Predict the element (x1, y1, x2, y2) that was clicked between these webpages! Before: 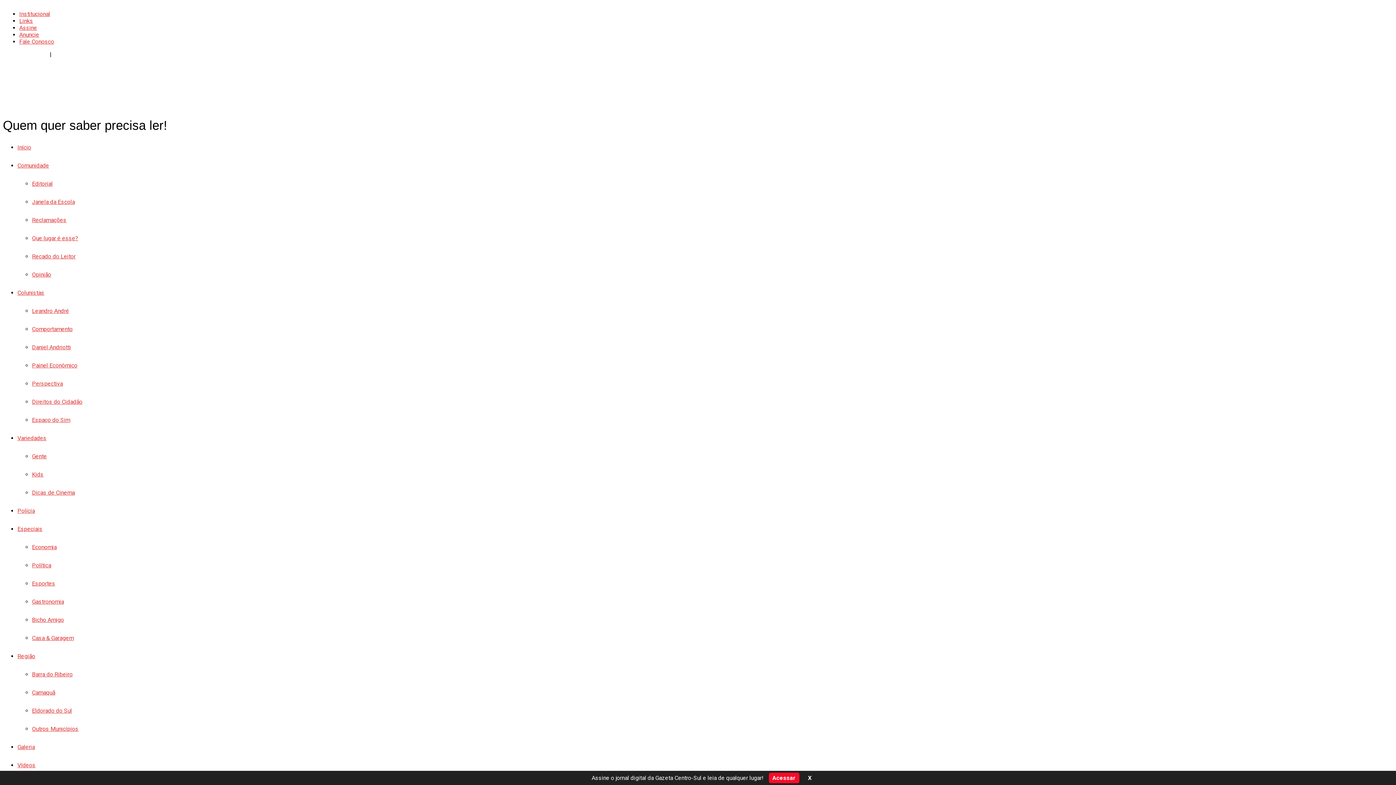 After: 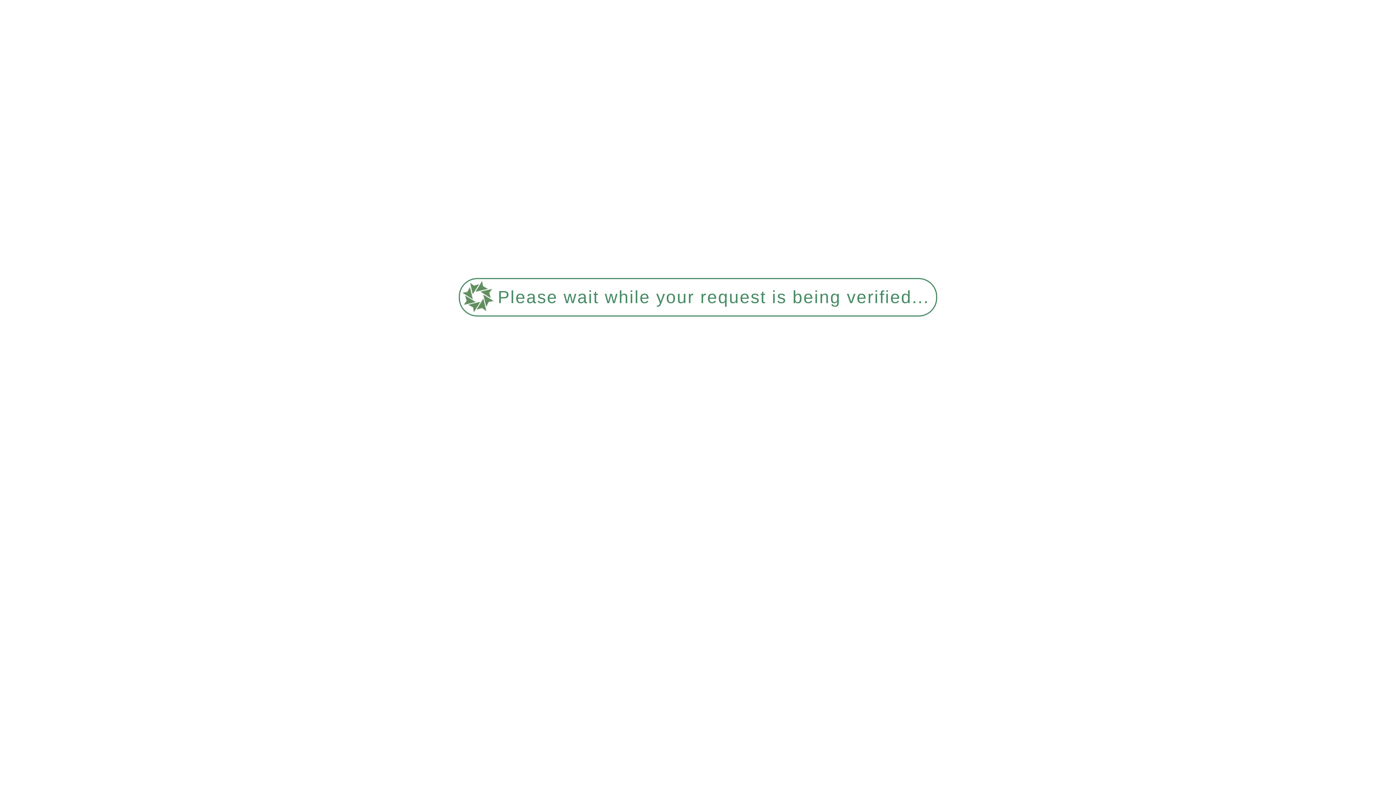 Action: bbox: (32, 616, 64, 623) label: Bicho Amigo